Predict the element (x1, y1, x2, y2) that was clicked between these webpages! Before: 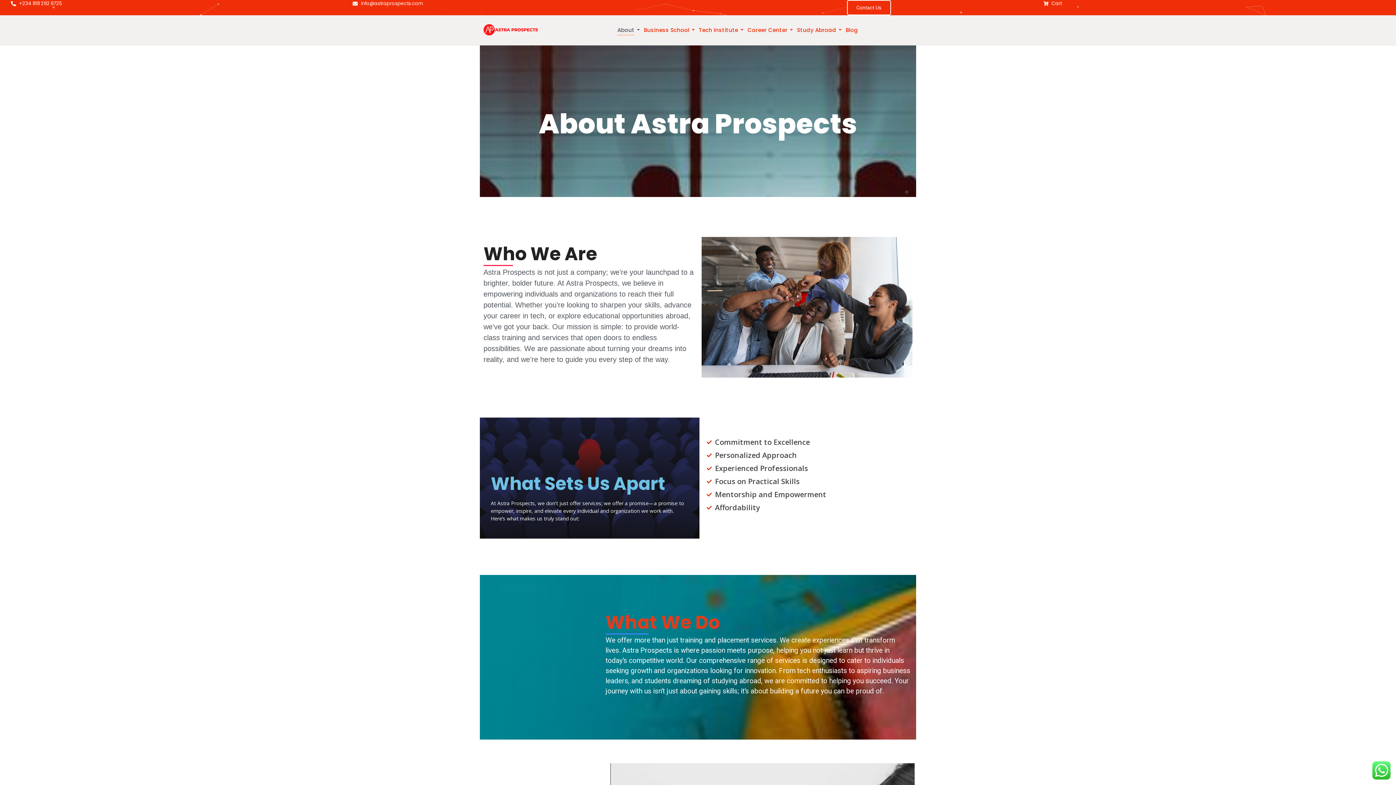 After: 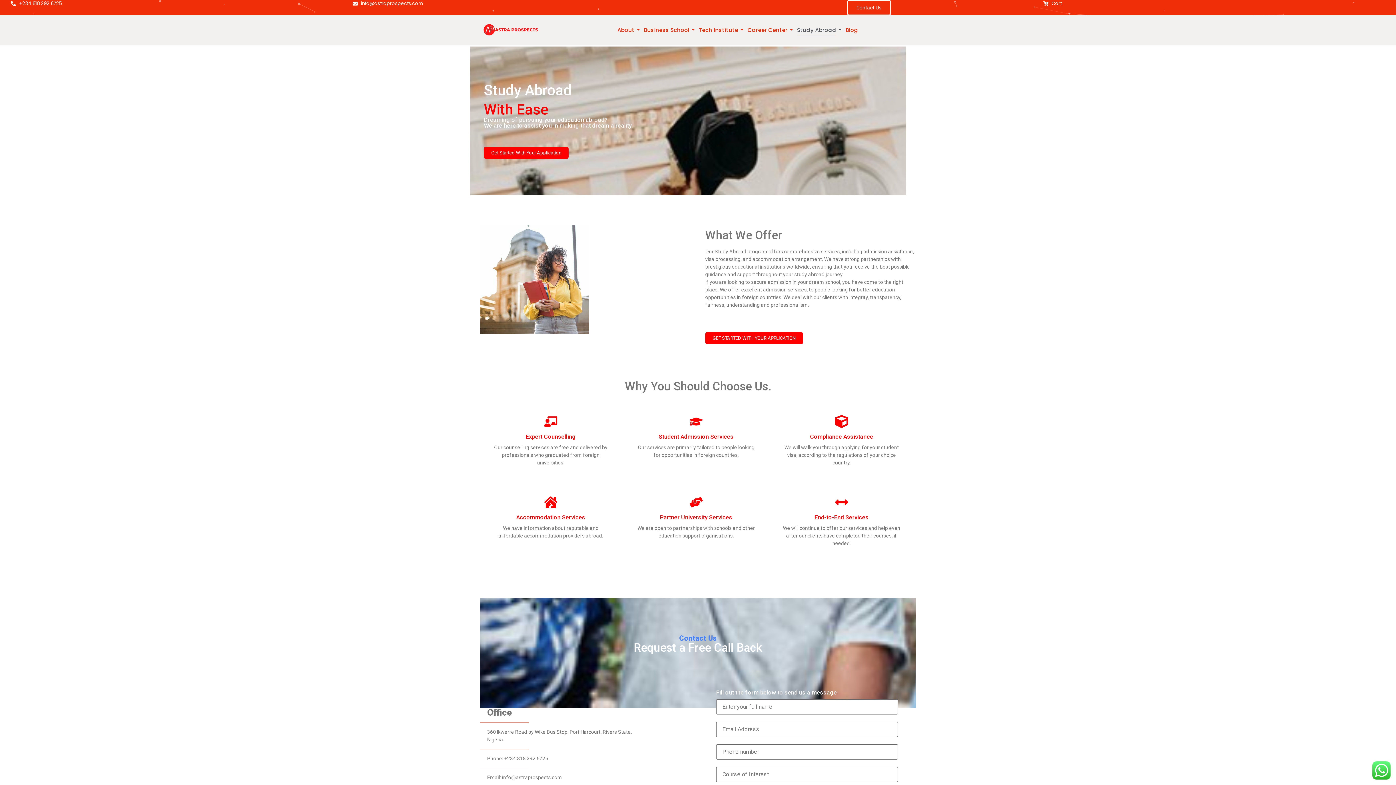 Action: label: Study Abroad bbox: (796, 25, 837, 35)